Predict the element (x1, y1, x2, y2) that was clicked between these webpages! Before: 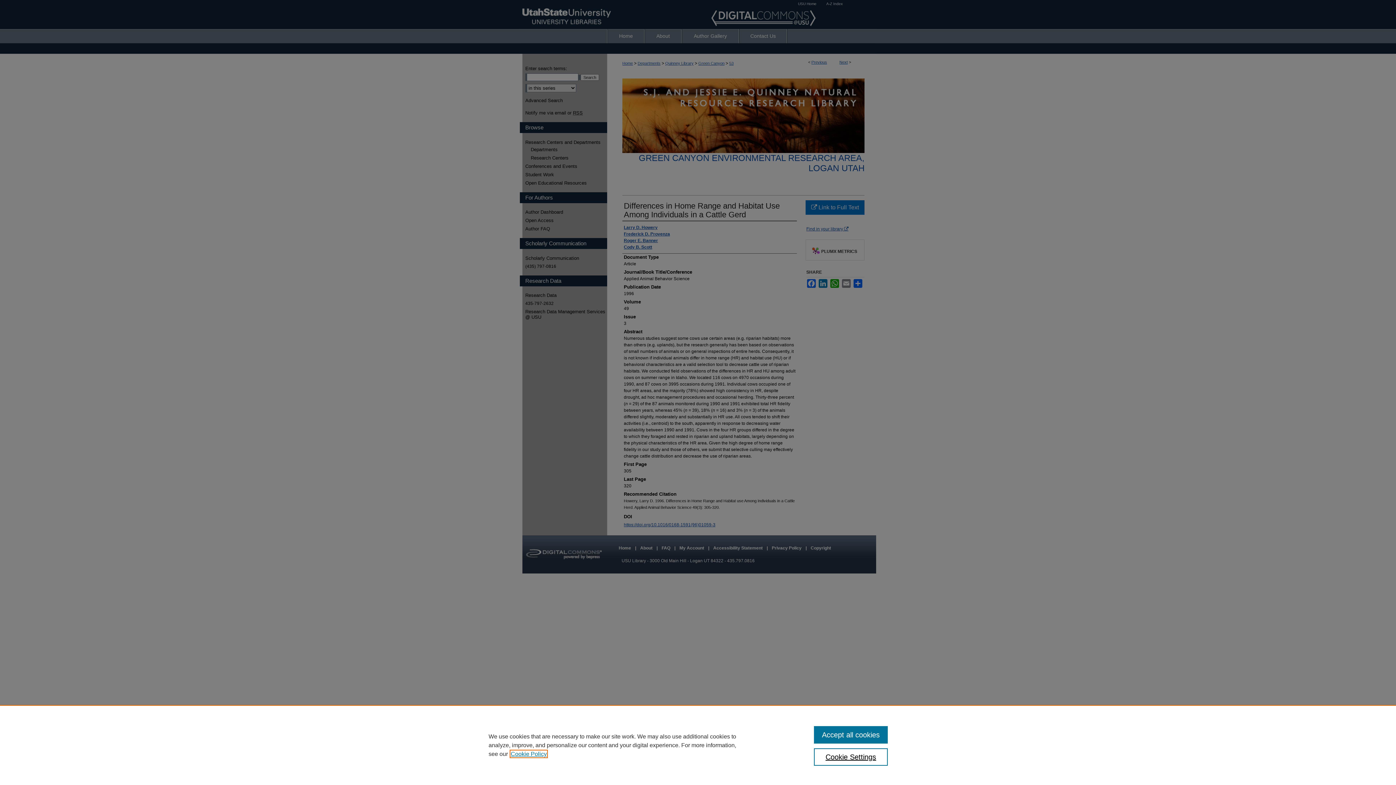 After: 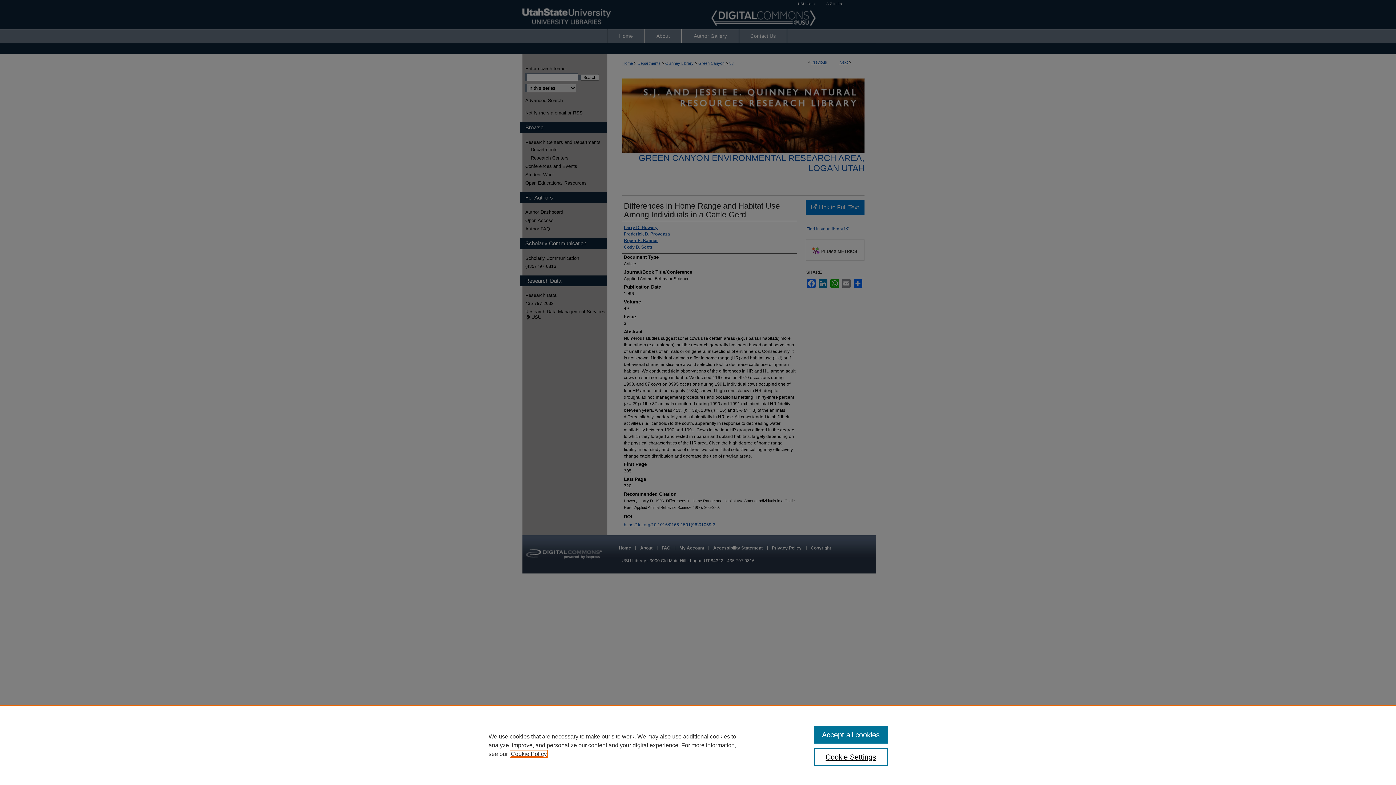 Action: bbox: (510, 751, 546, 757) label: , opens in a new tab